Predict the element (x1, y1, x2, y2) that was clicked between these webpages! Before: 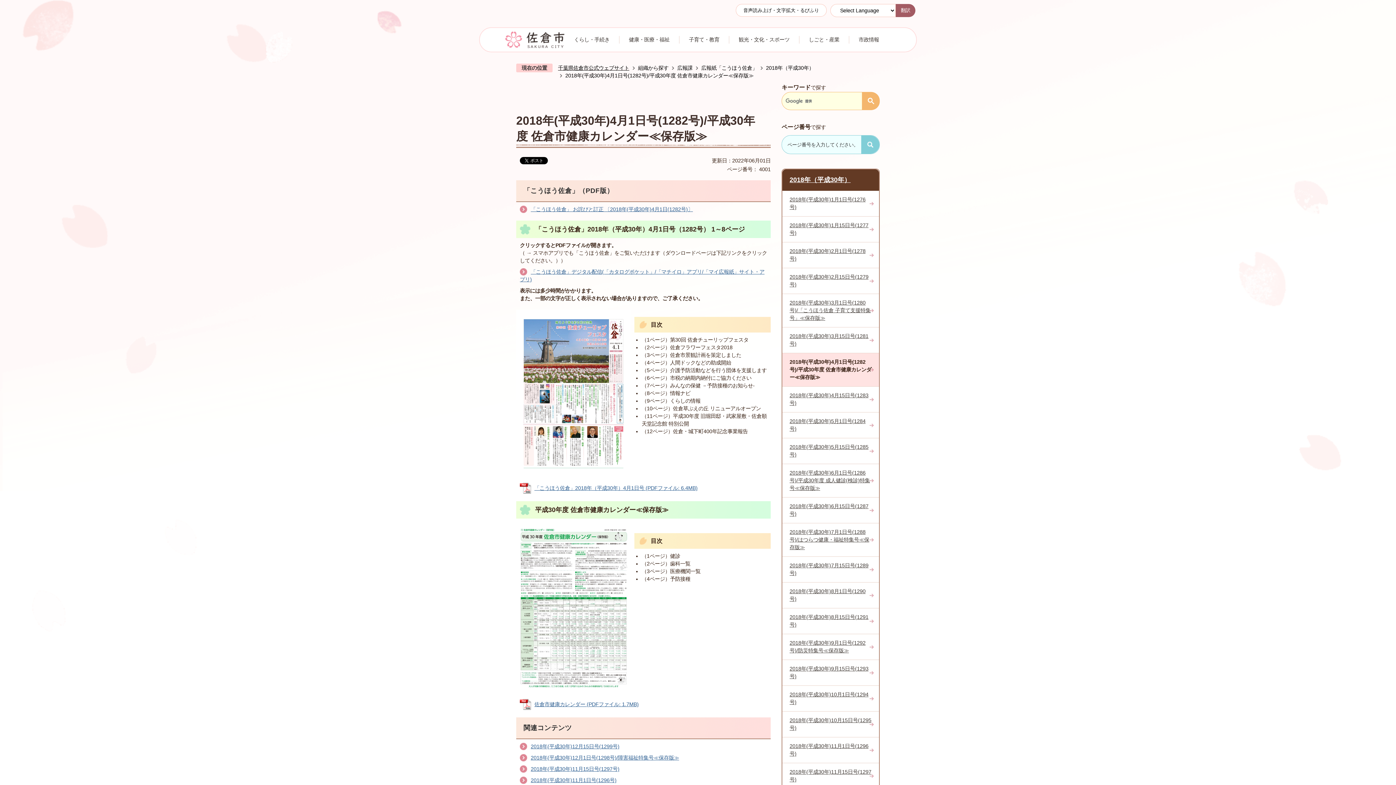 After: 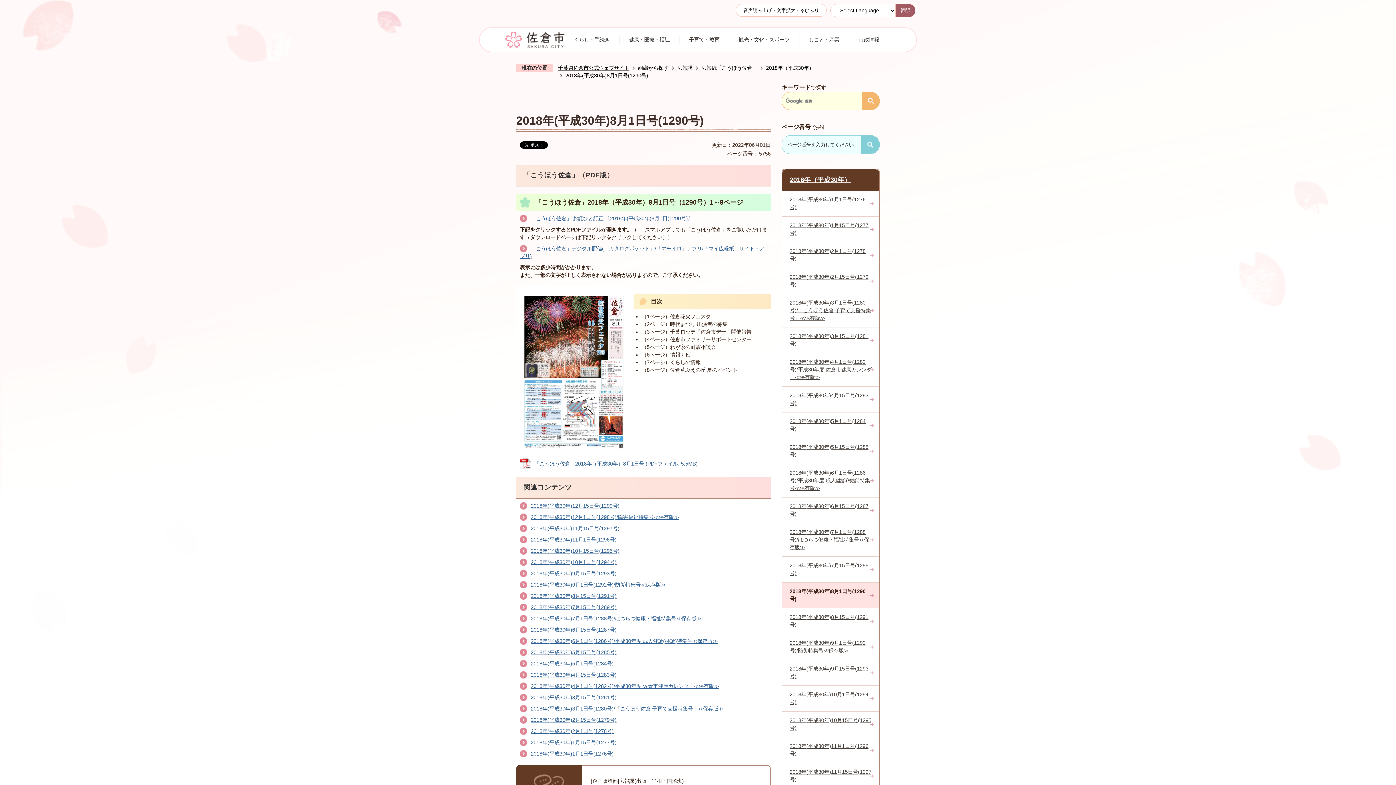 Action: label: 2018年(平成30年)8月1日号(1290号) bbox: (782, 582, 879, 608)